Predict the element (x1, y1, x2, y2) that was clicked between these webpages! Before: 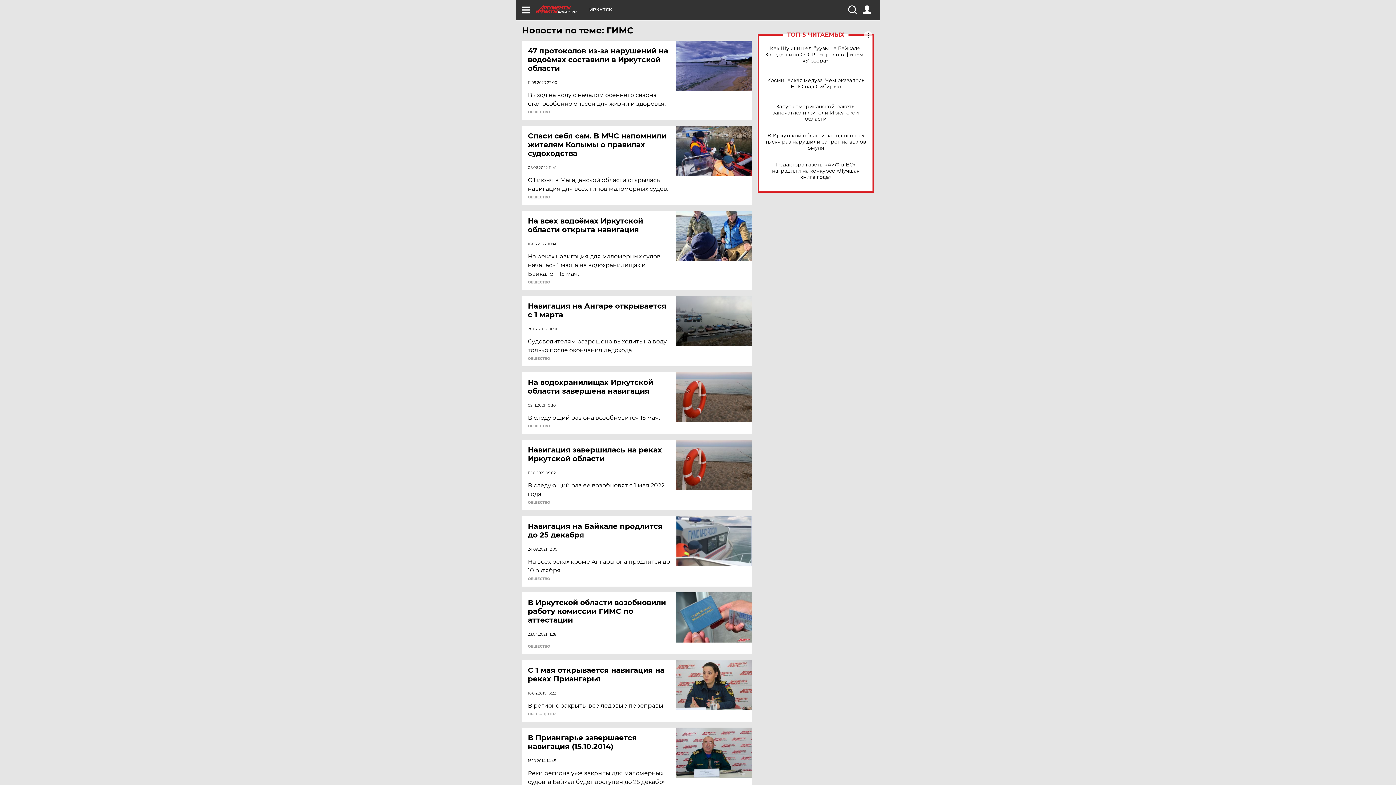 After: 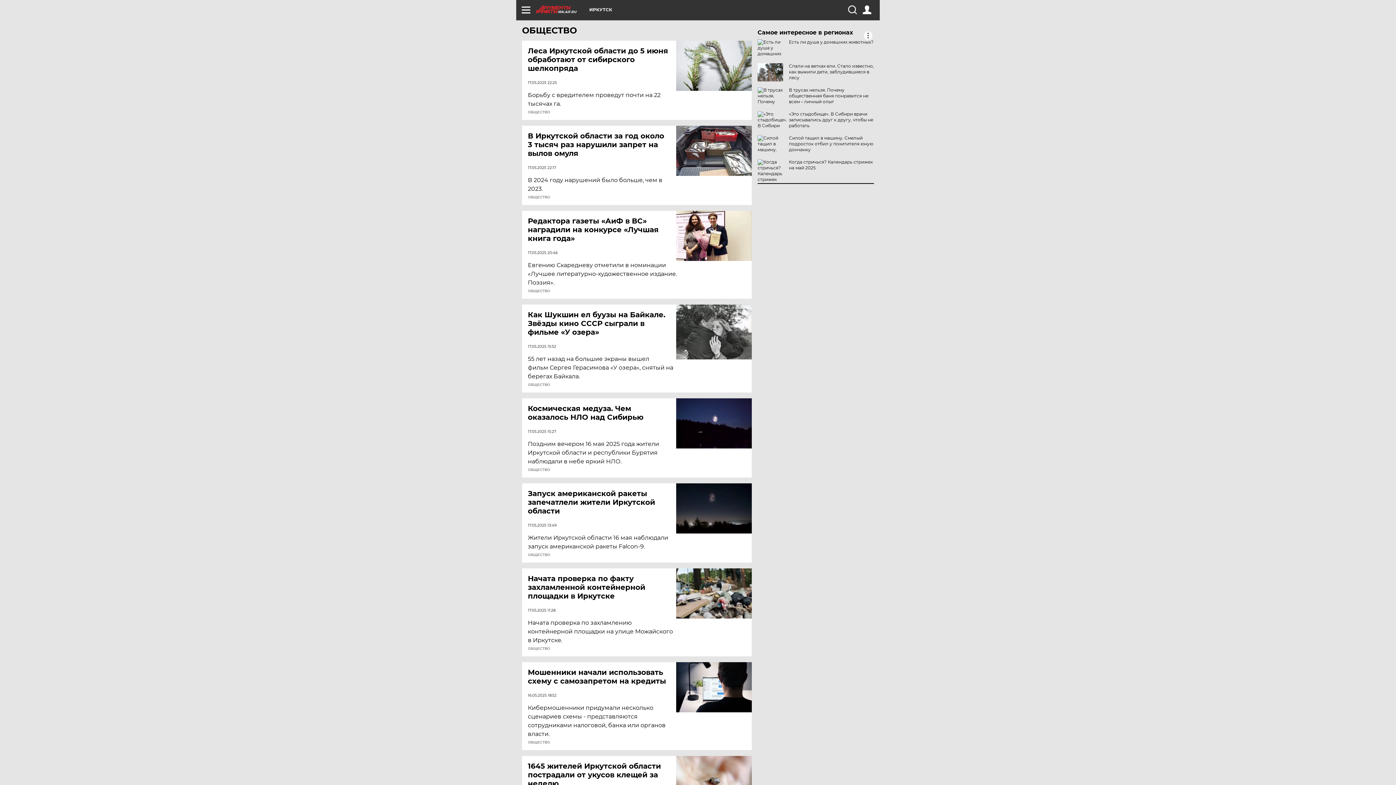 Action: label: ОБЩЕСТВО bbox: (528, 110, 550, 114)